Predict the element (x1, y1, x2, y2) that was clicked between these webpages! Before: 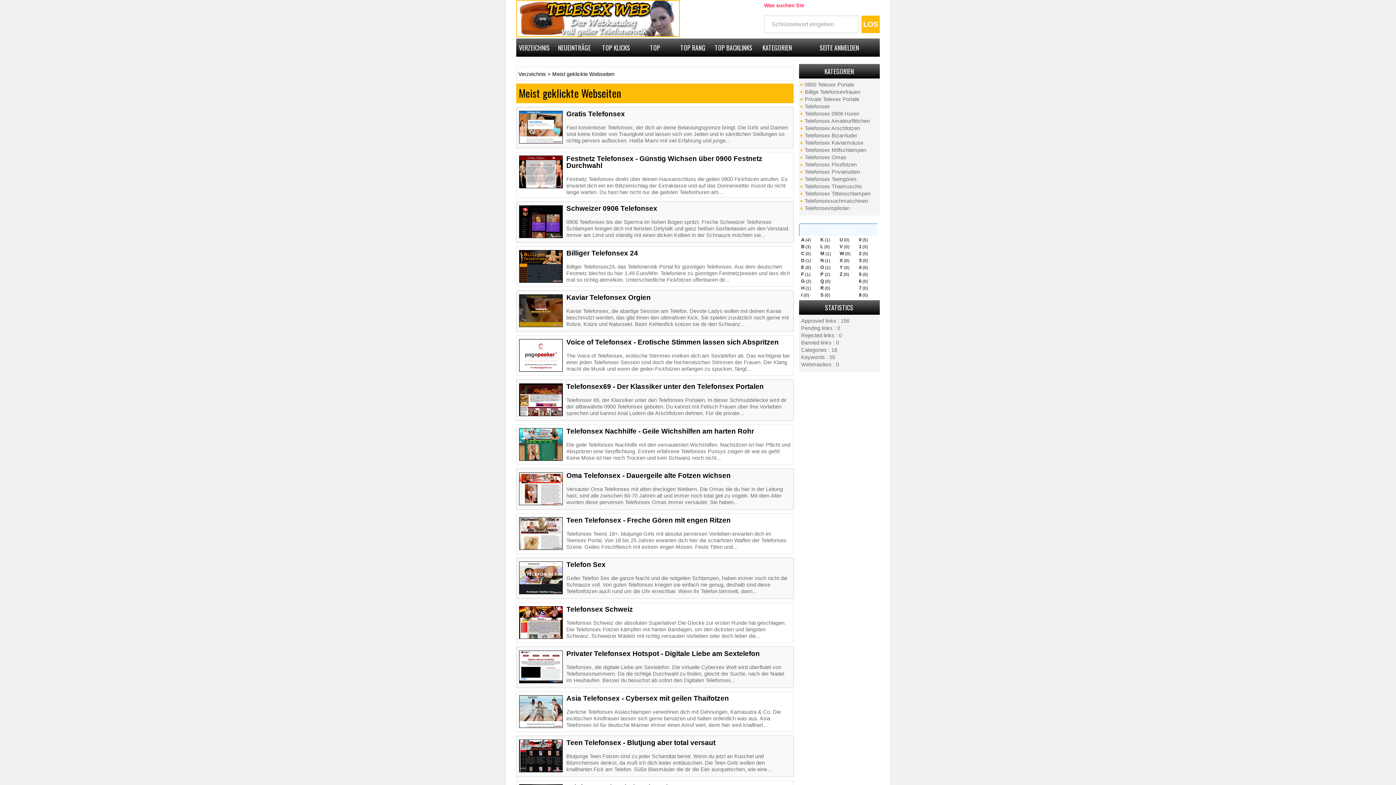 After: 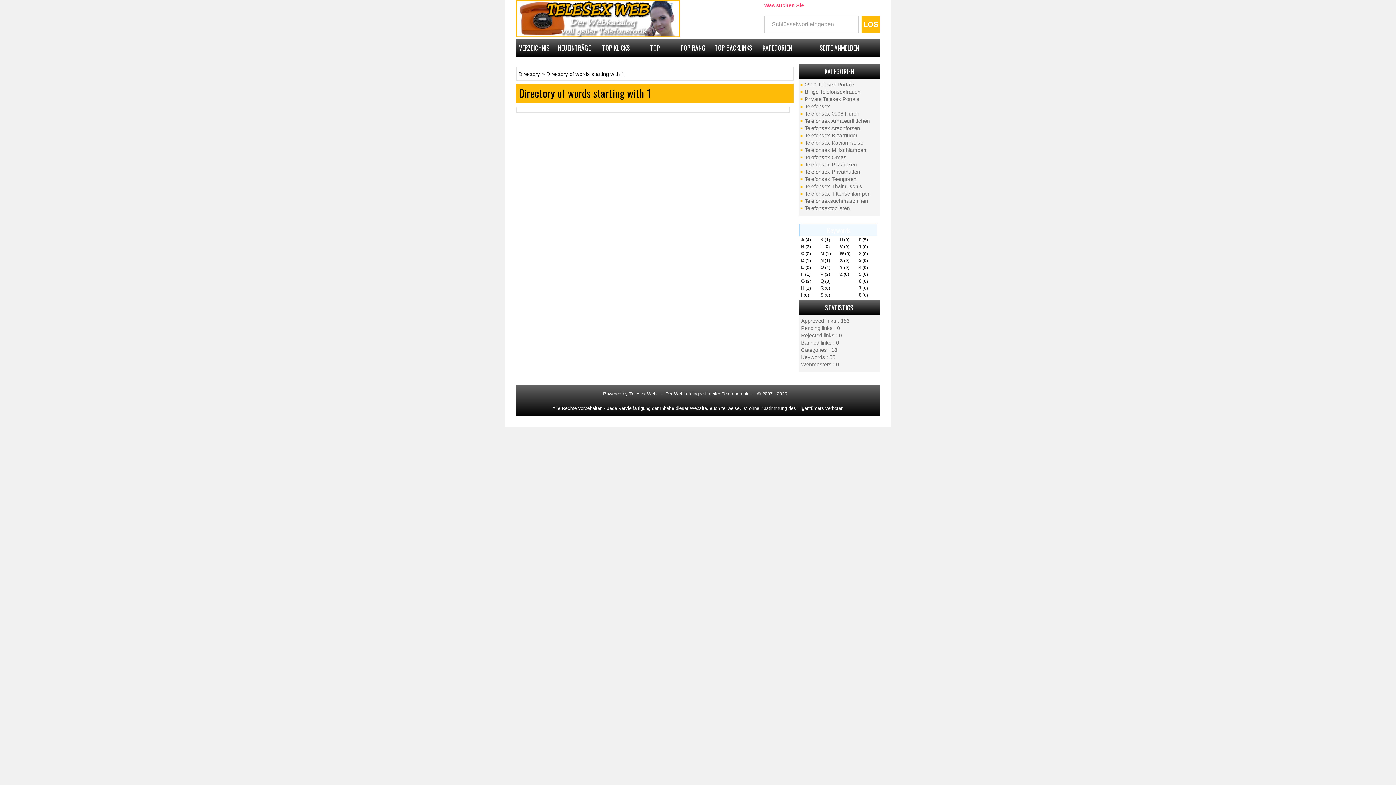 Action: bbox: (856, 244, 861, 249) label: 1